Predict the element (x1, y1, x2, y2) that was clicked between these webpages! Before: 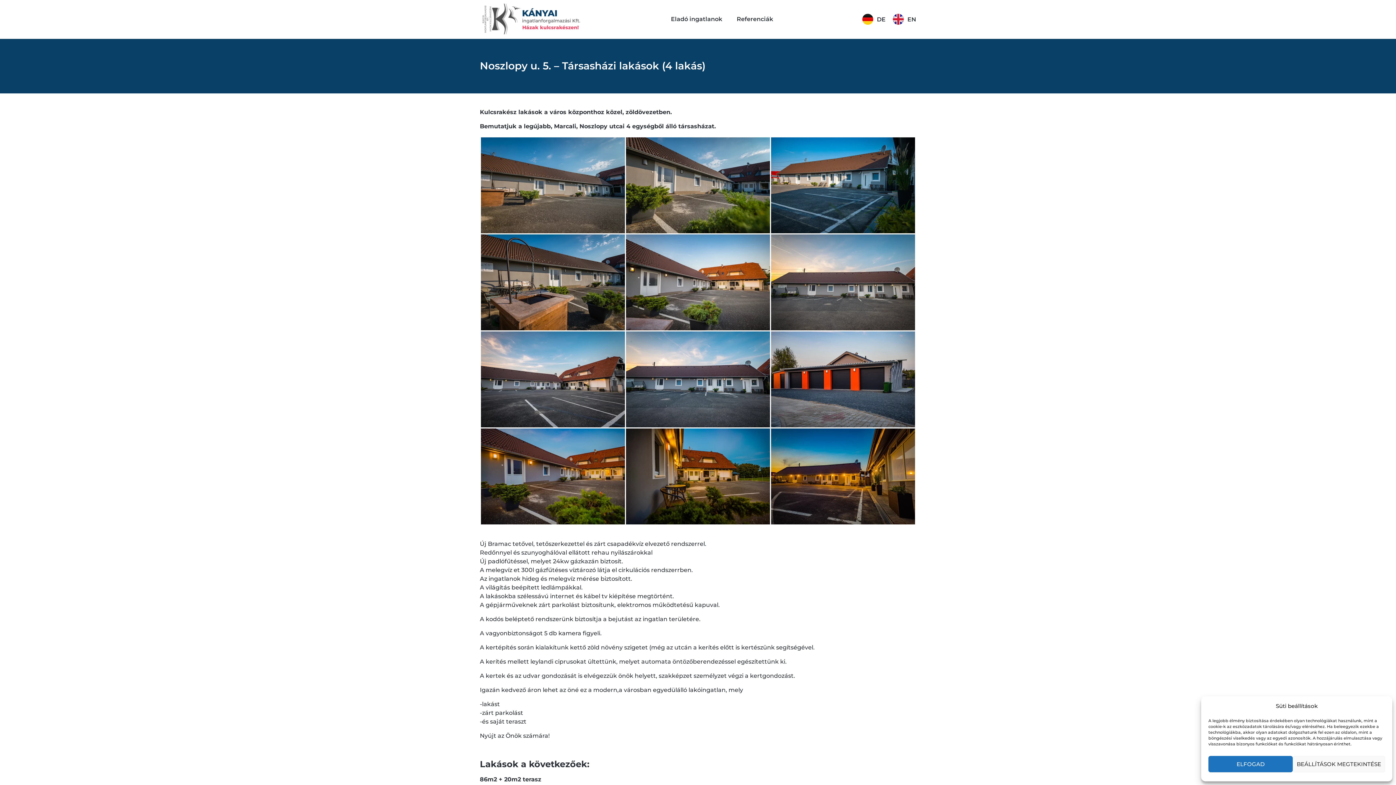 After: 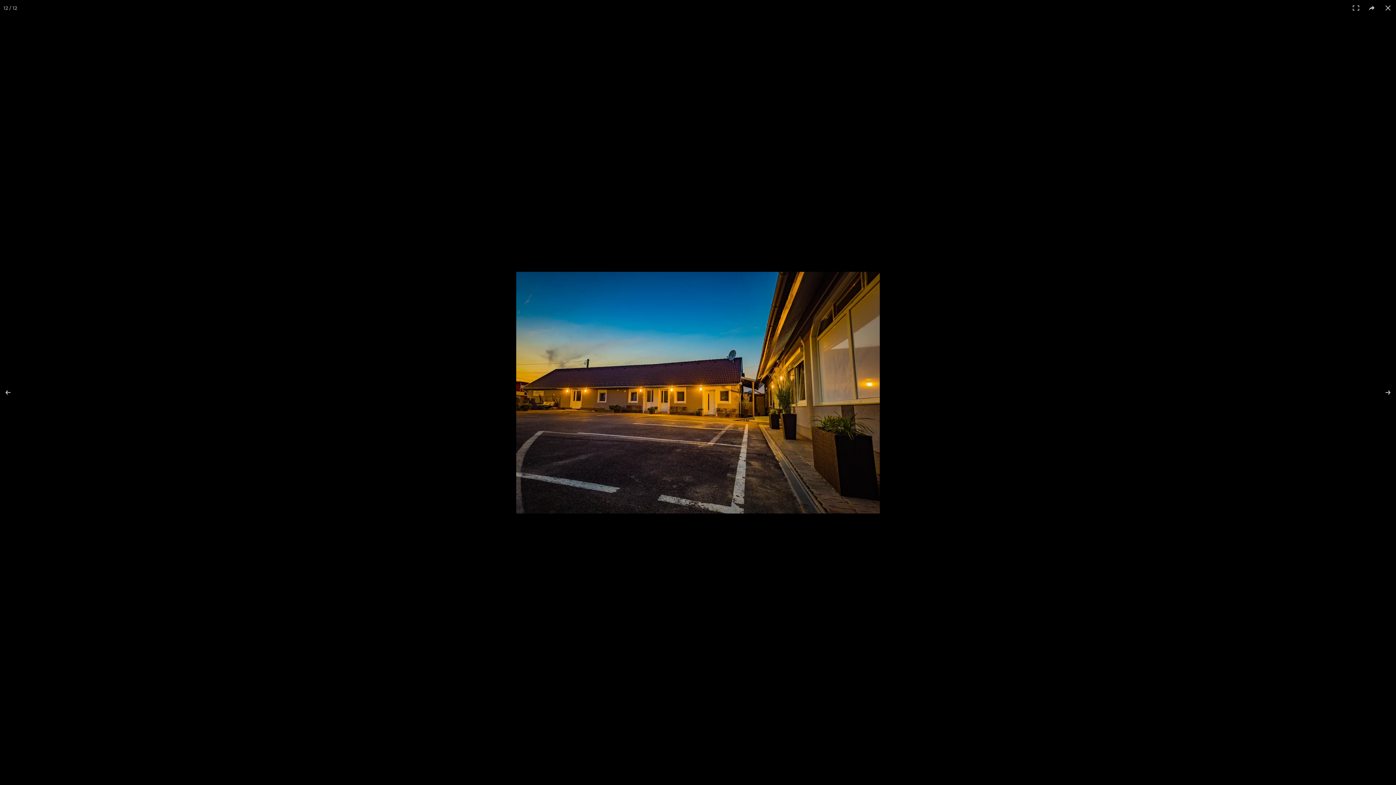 Action: bbox: (771, 428, 915, 524)